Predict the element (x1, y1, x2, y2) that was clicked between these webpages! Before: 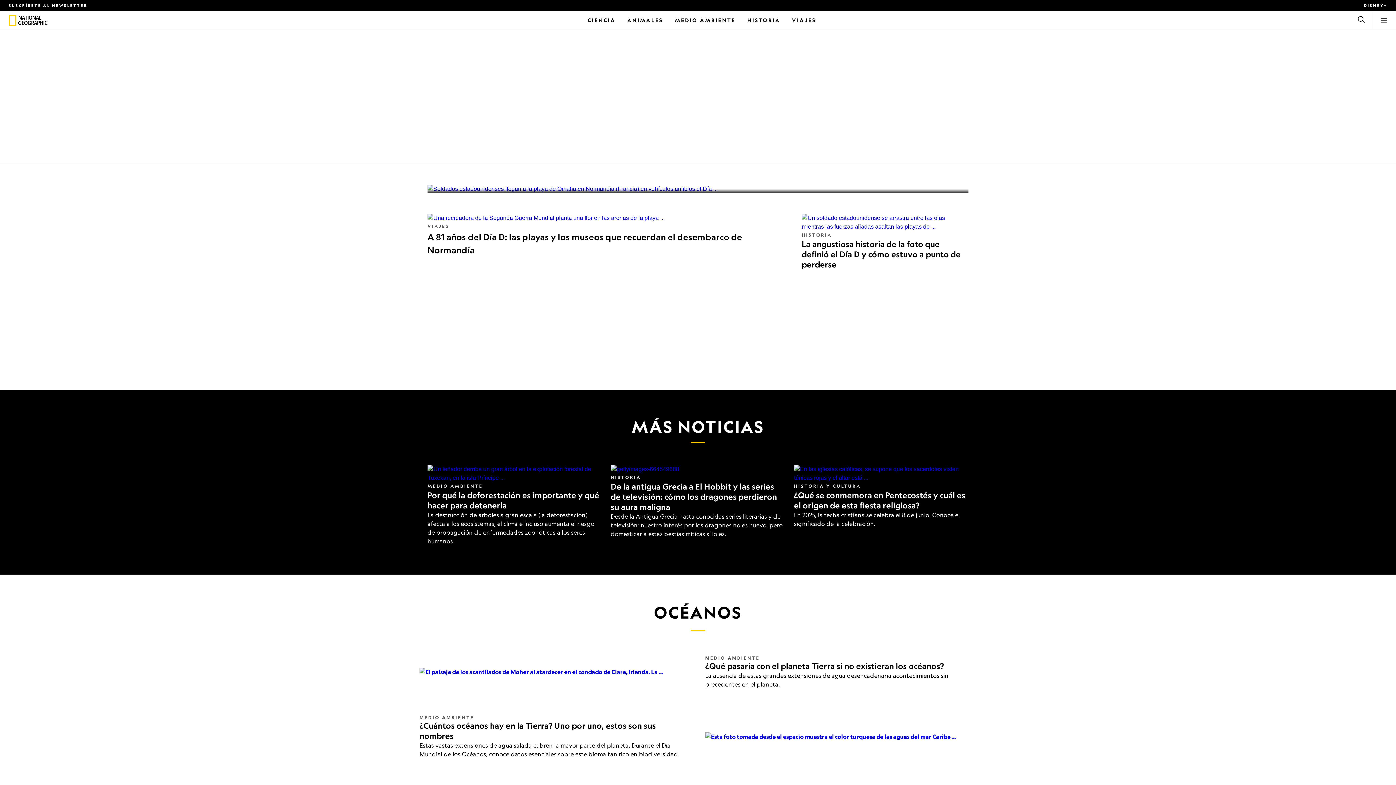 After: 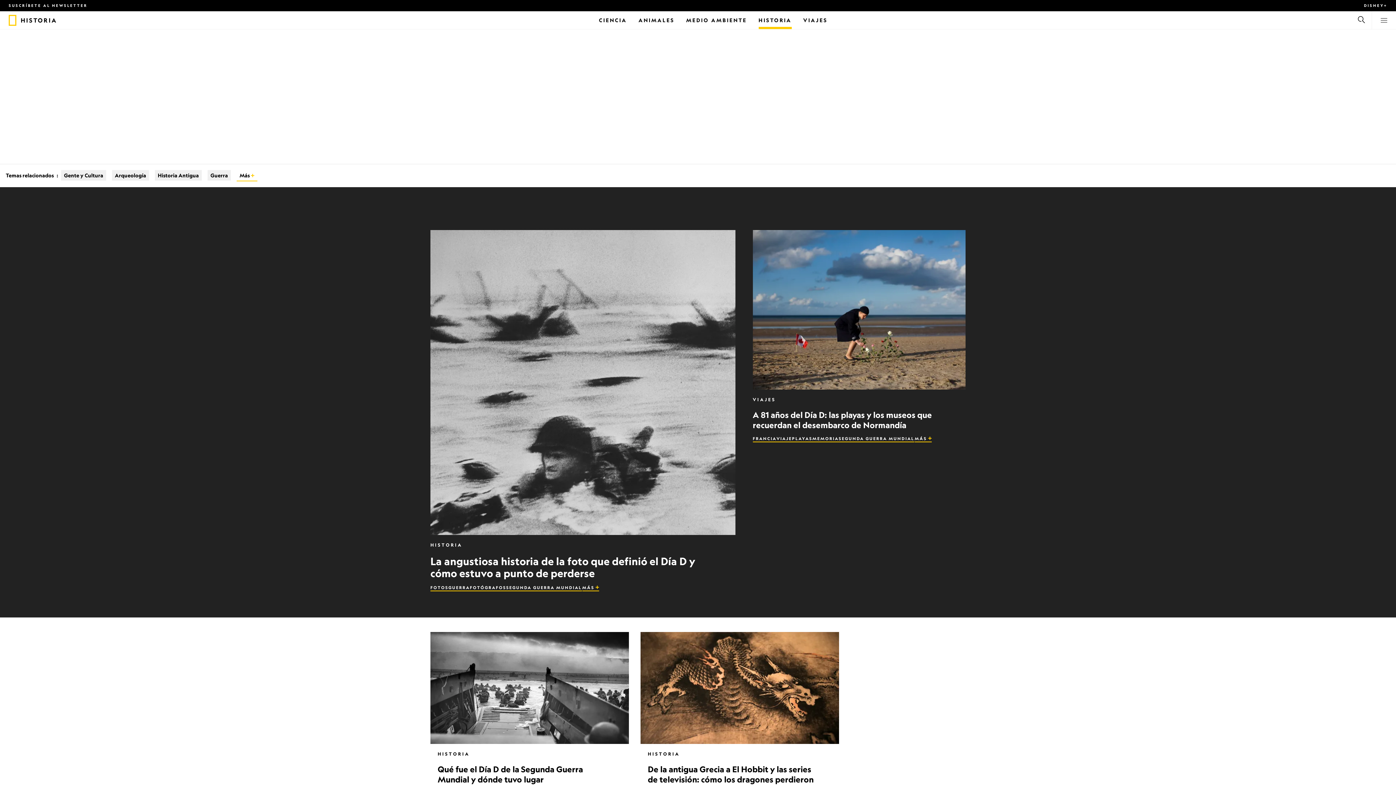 Action: label: HISTORIA Y CULTURA bbox: (794, 483, 861, 489)